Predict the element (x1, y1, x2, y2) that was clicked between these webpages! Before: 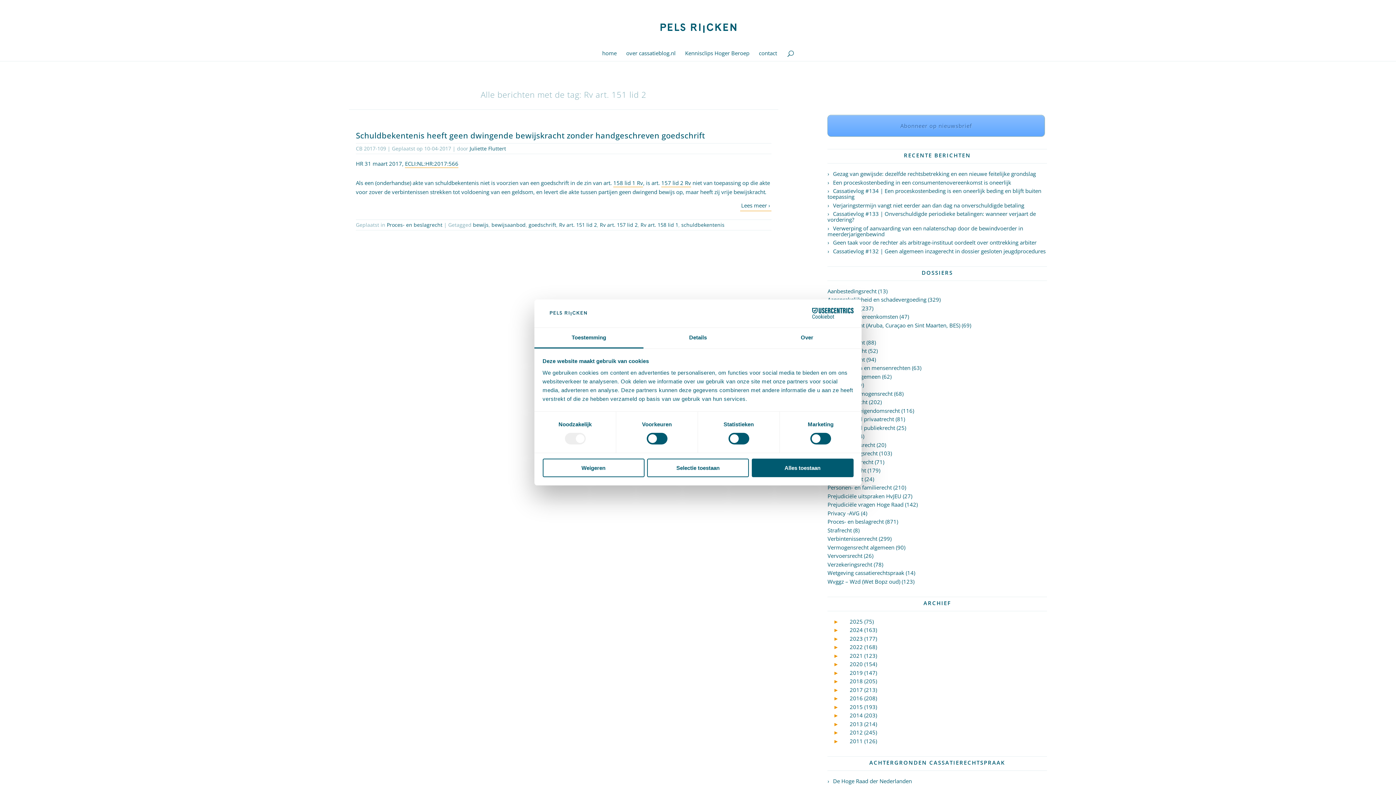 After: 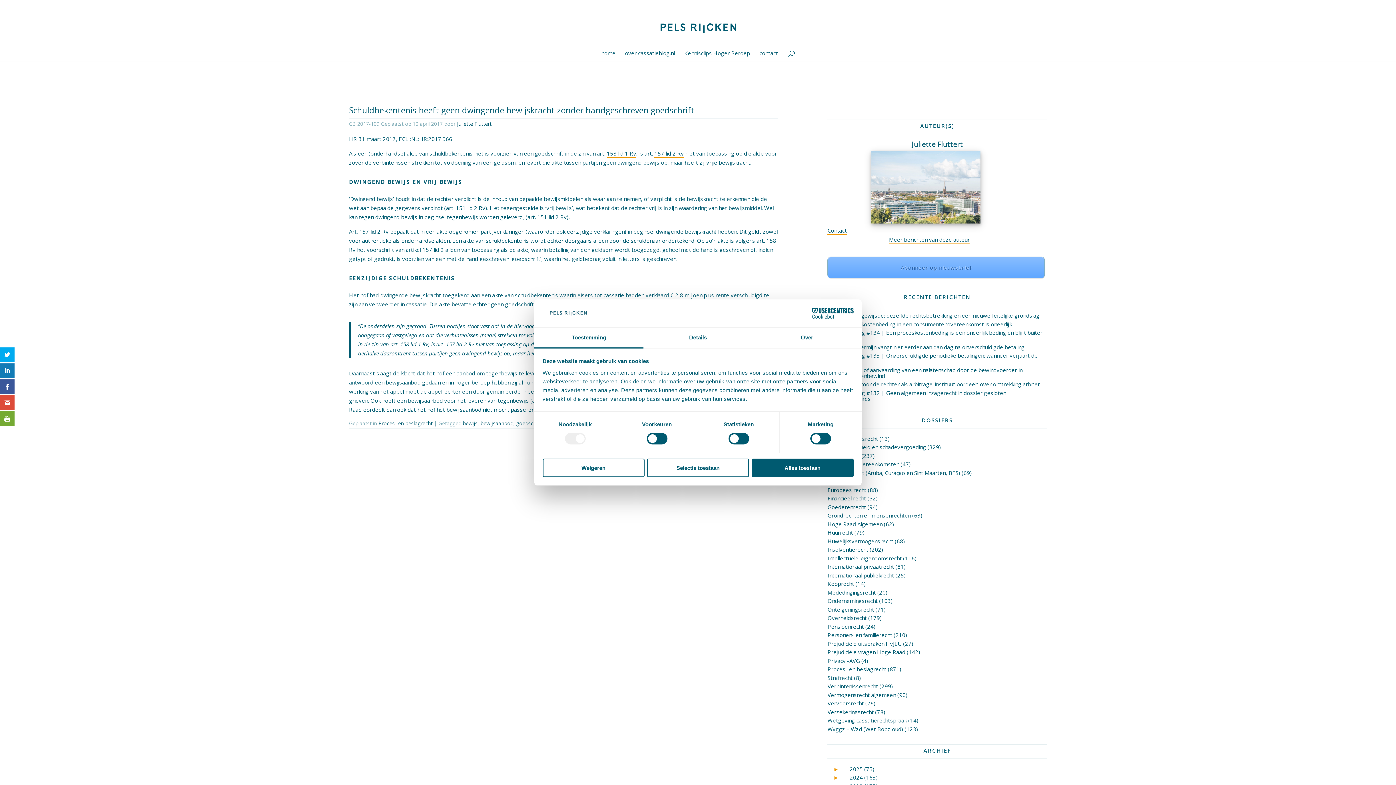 Action: label: Schuldbekentenis heeft geen dwingende bewijskracht zonder handgeschreven goedschrift bbox: (356, 130, 705, 140)